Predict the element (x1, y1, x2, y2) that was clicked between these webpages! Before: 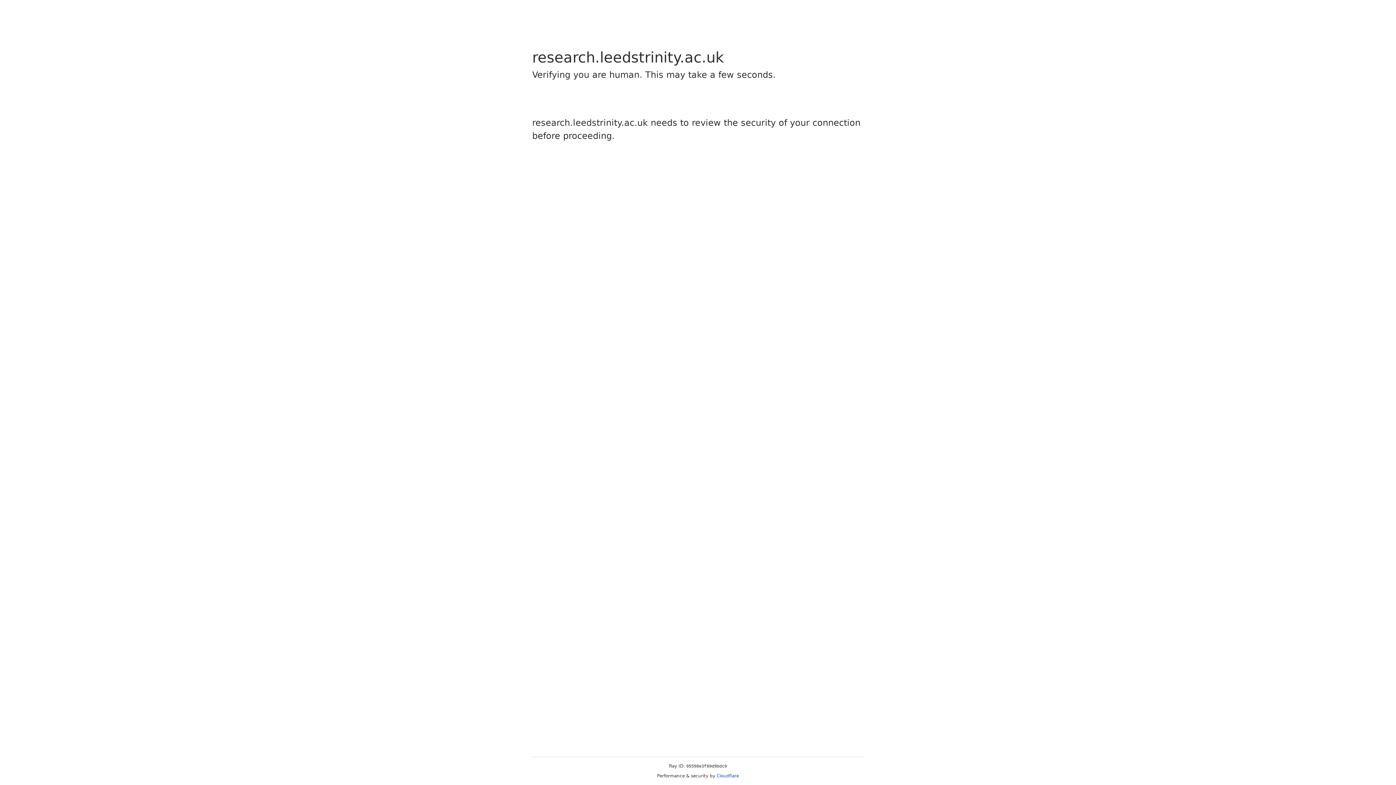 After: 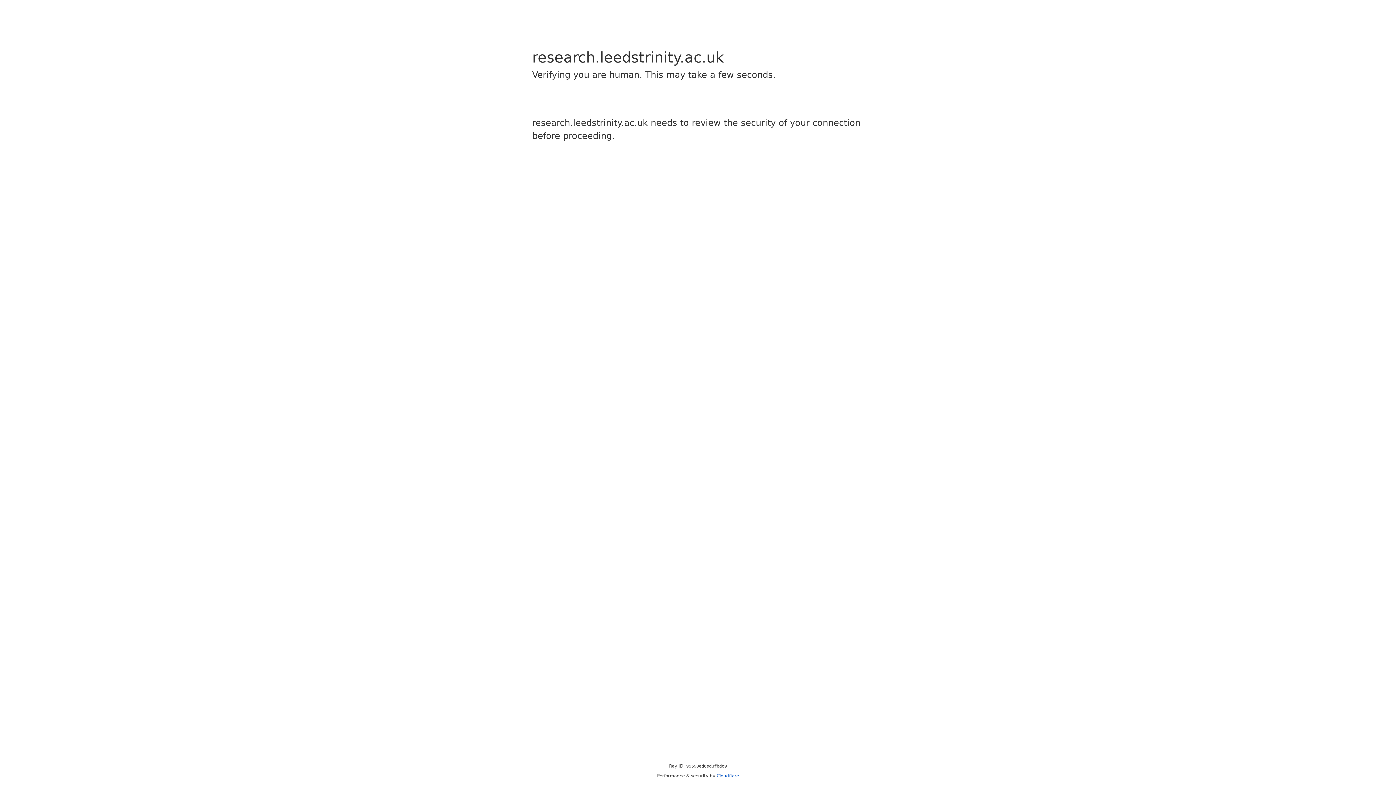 Action: label: Cloudflare bbox: (716, 773, 739, 778)